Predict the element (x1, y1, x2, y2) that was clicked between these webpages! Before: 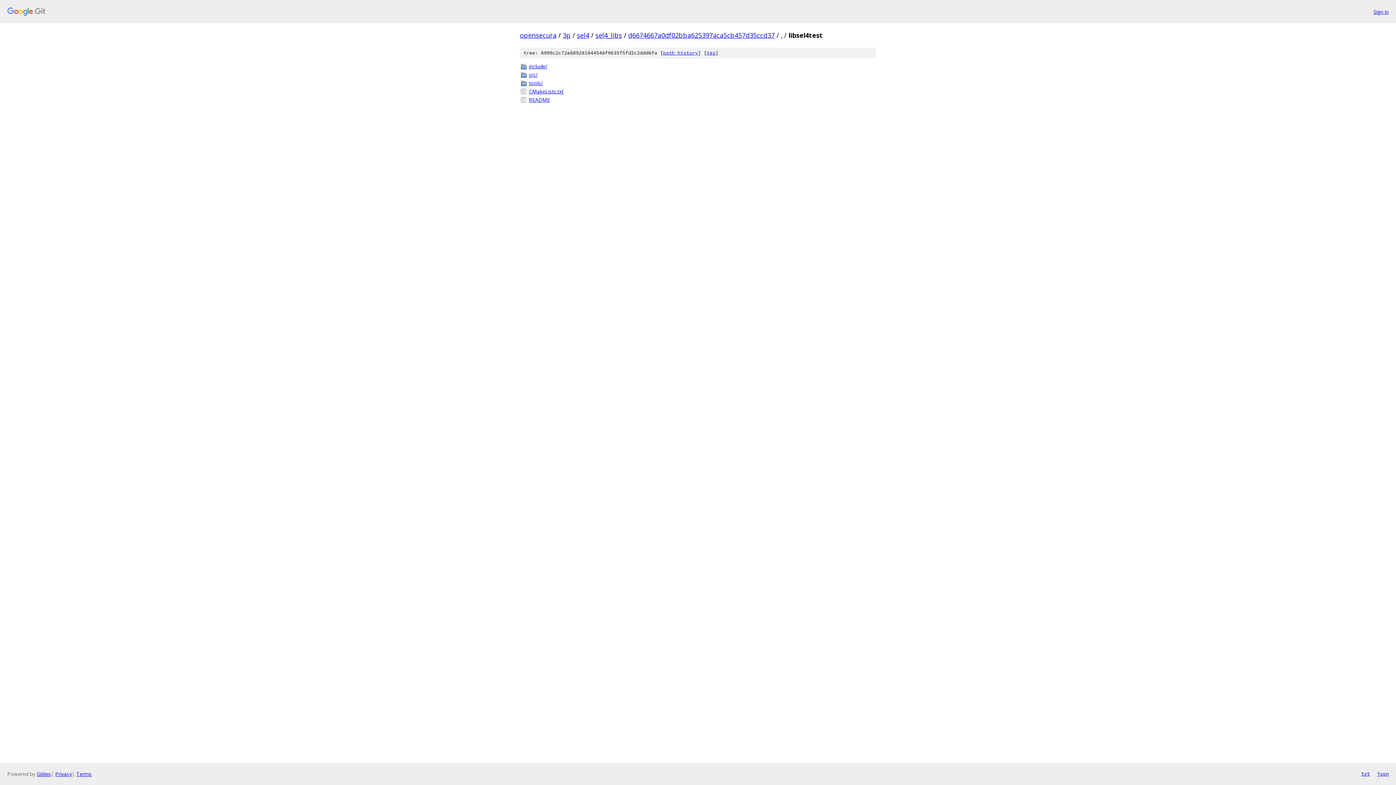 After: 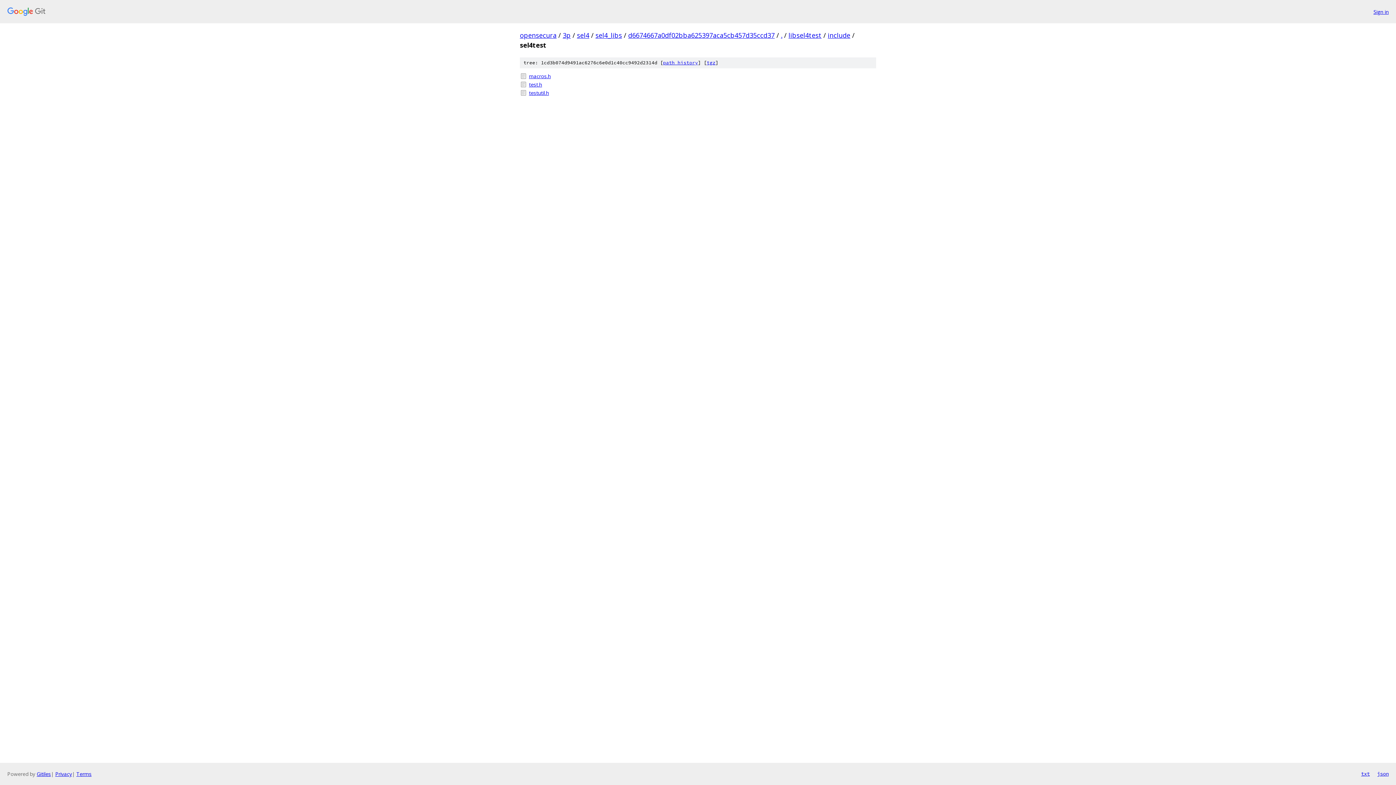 Action: bbox: (529, 62, 876, 70) label: include/